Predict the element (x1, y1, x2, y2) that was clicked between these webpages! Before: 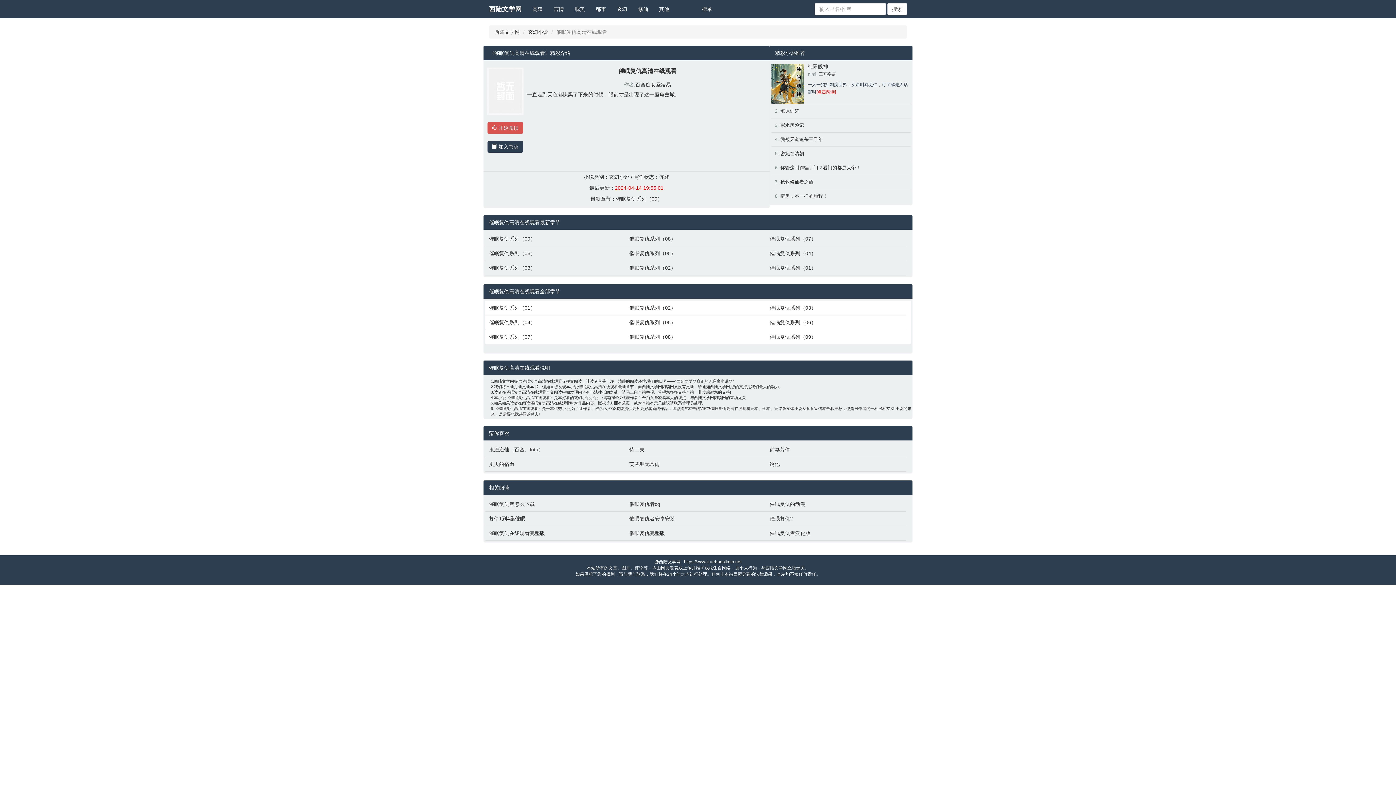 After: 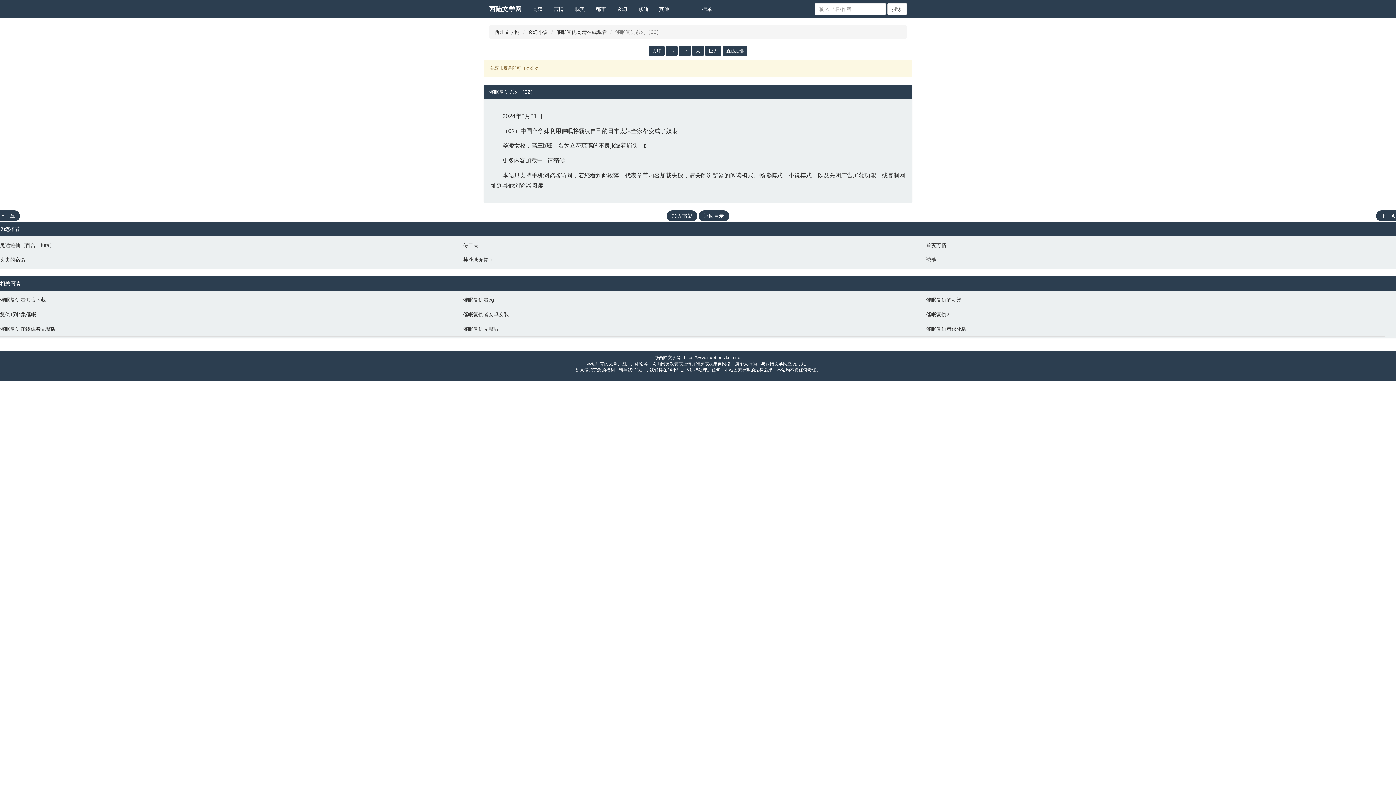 Action: label: 催眠复仇系列（02） bbox: (629, 264, 762, 271)